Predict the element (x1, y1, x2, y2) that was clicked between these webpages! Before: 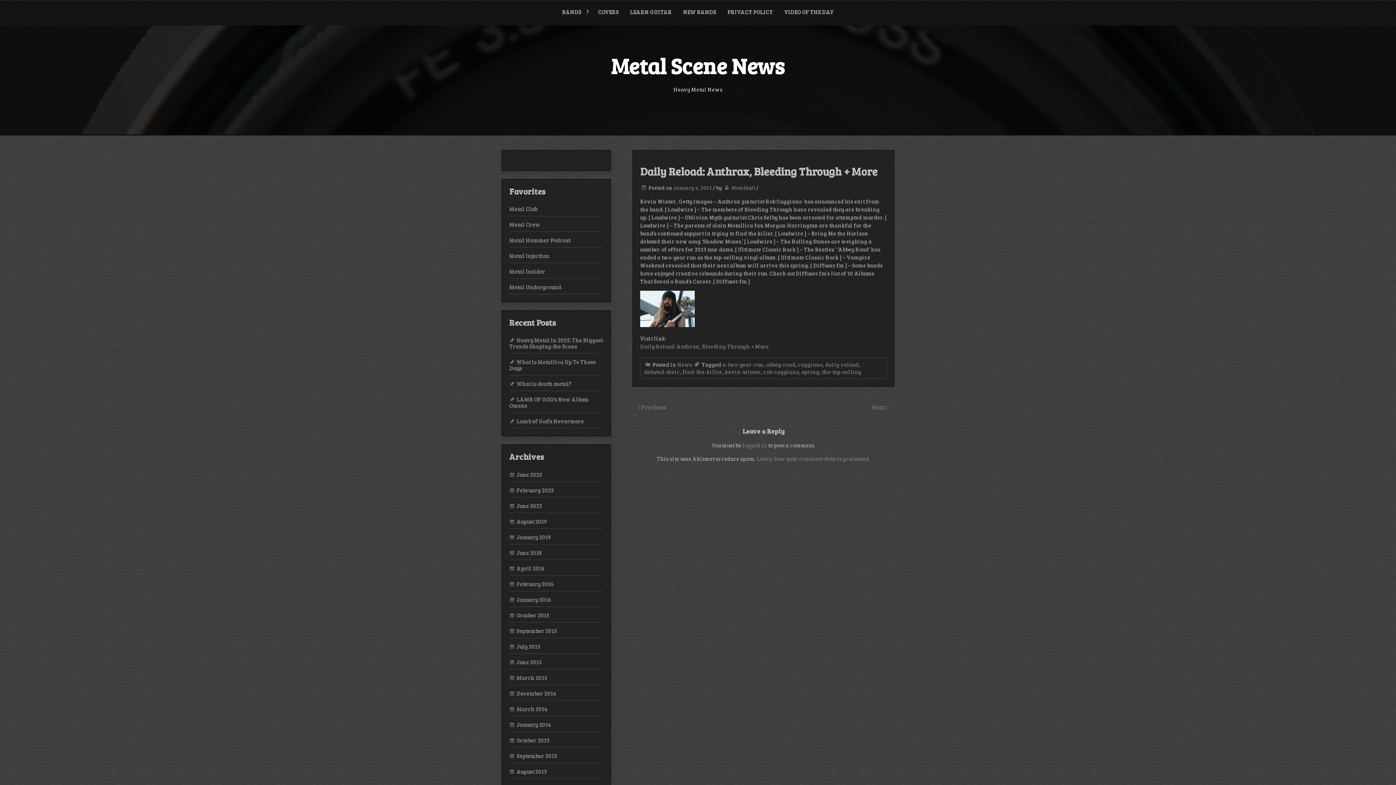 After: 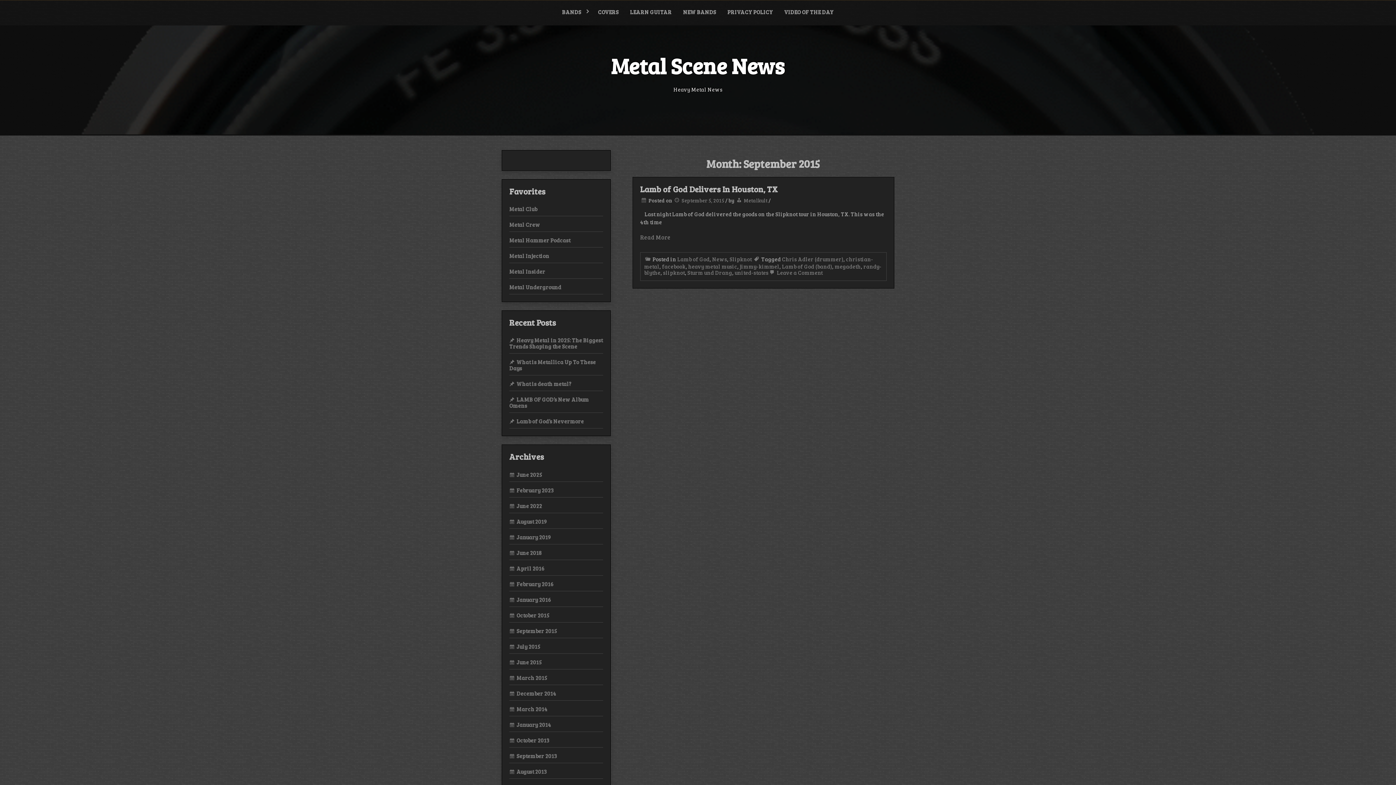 Action: bbox: (509, 627, 557, 634) label: September 2015